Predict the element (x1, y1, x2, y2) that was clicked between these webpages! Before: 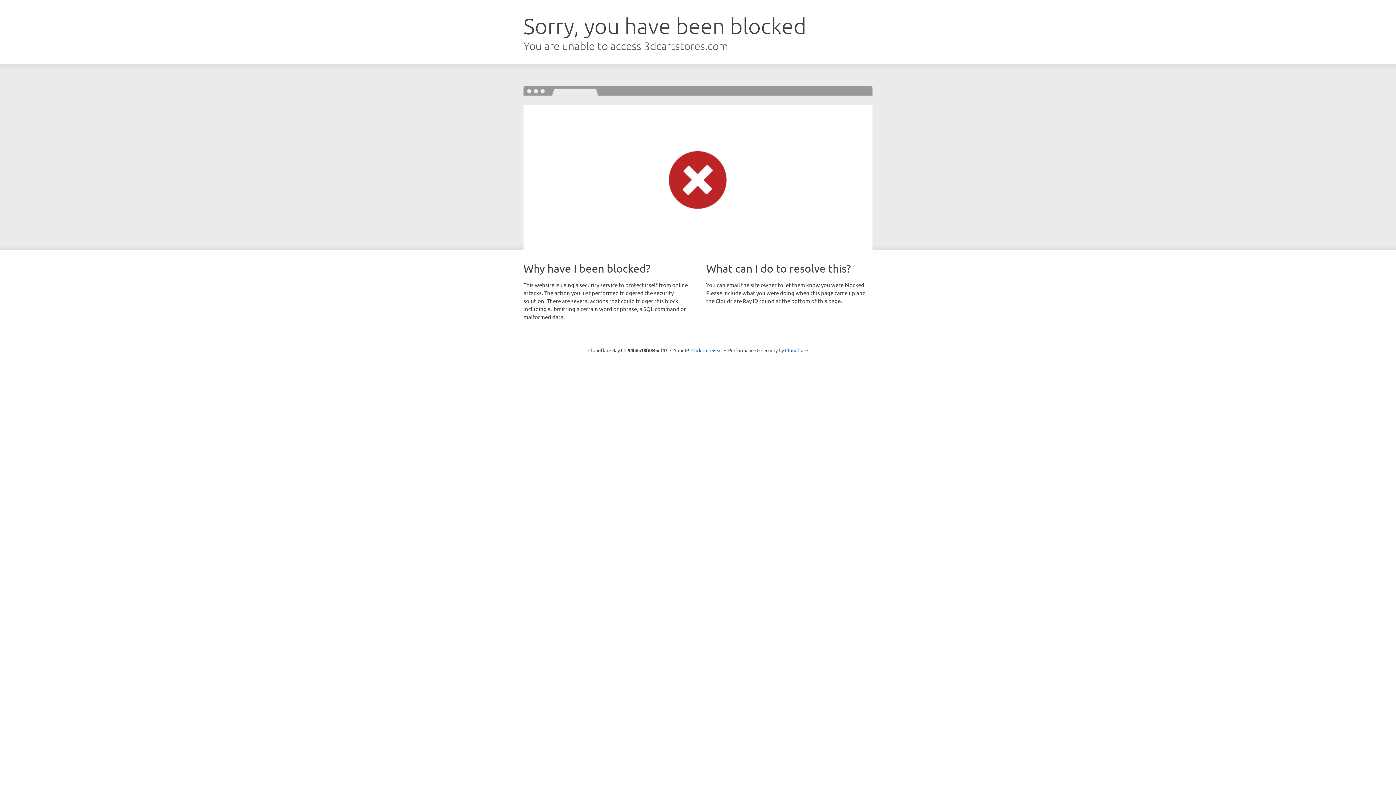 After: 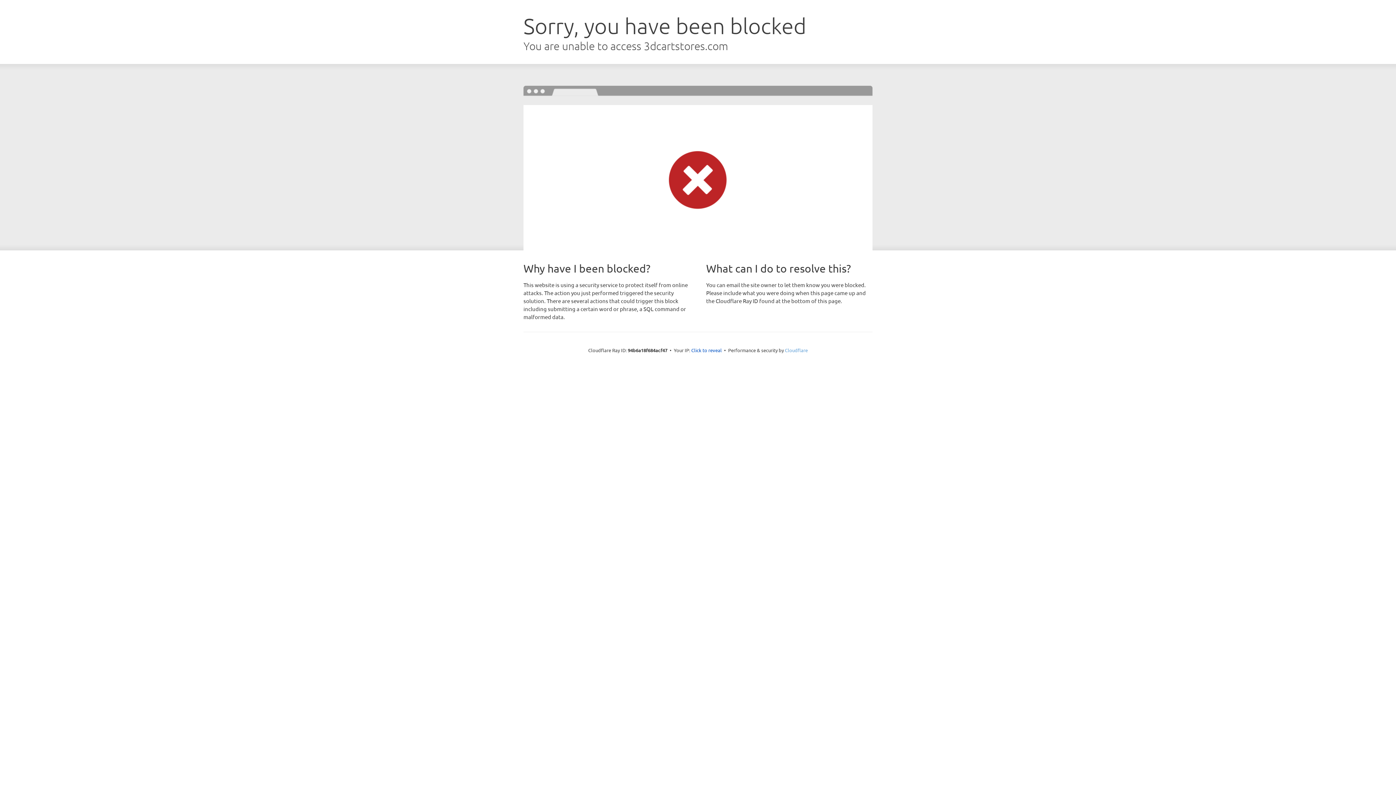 Action: bbox: (785, 347, 808, 353) label: Cloudflare